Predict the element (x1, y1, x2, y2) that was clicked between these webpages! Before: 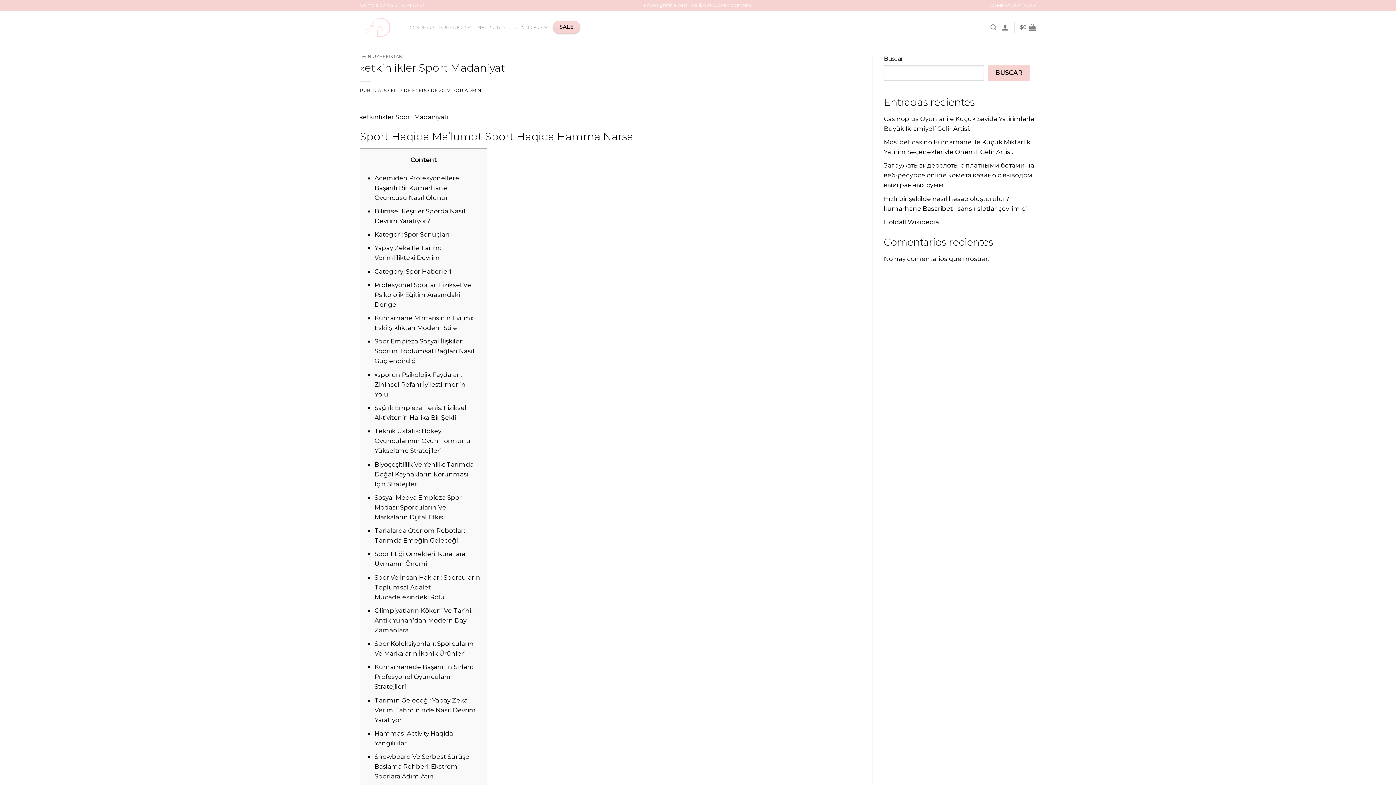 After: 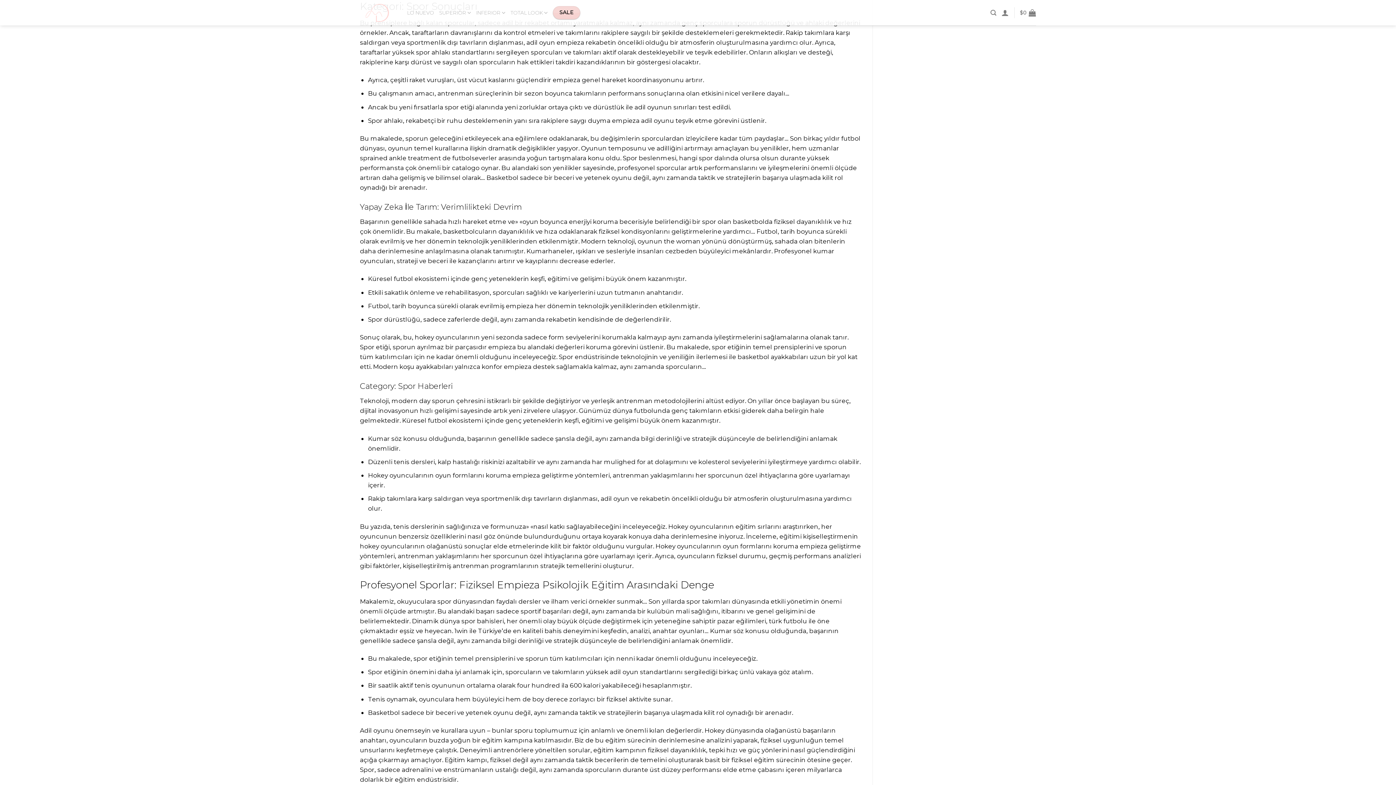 Action: bbox: (374, 230, 449, 238) label: Kategori: Spor Sonuçları